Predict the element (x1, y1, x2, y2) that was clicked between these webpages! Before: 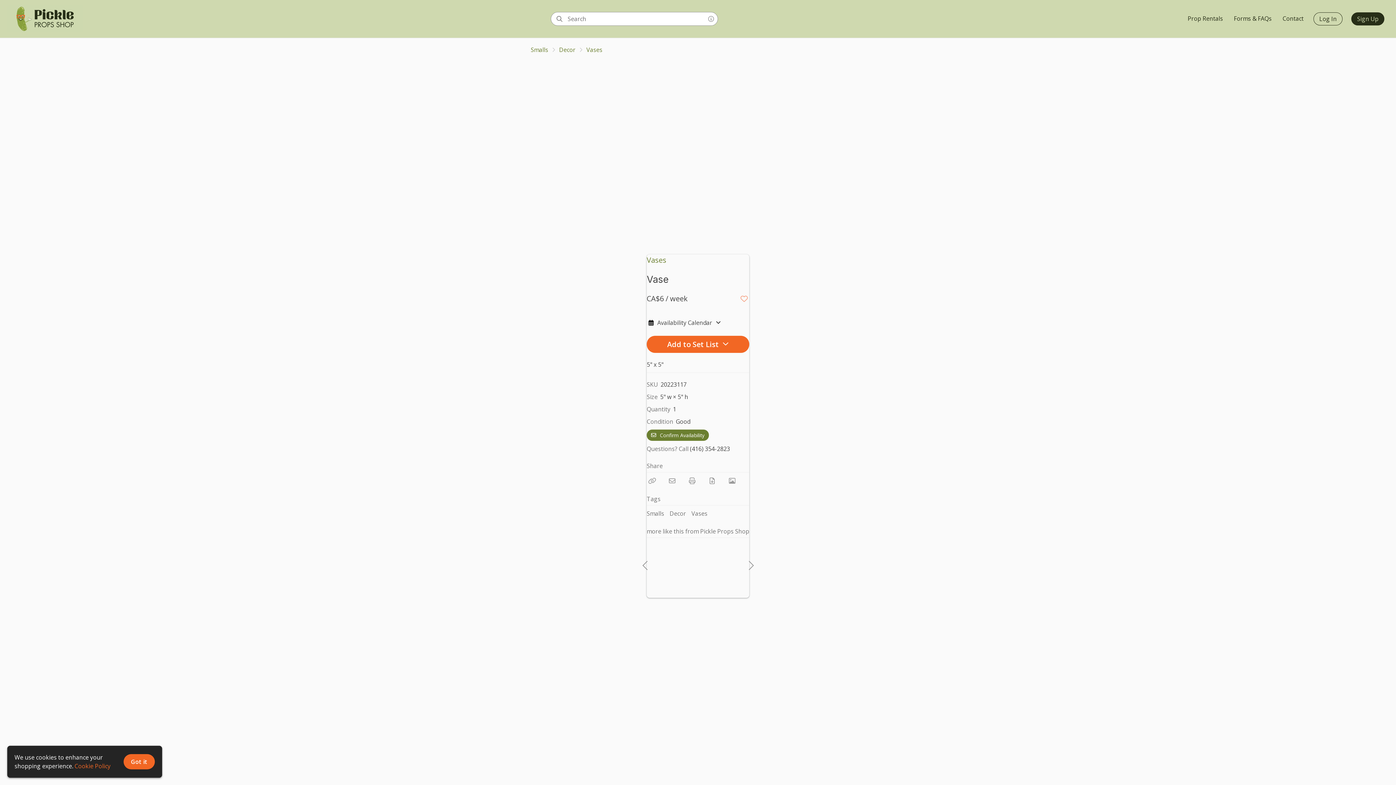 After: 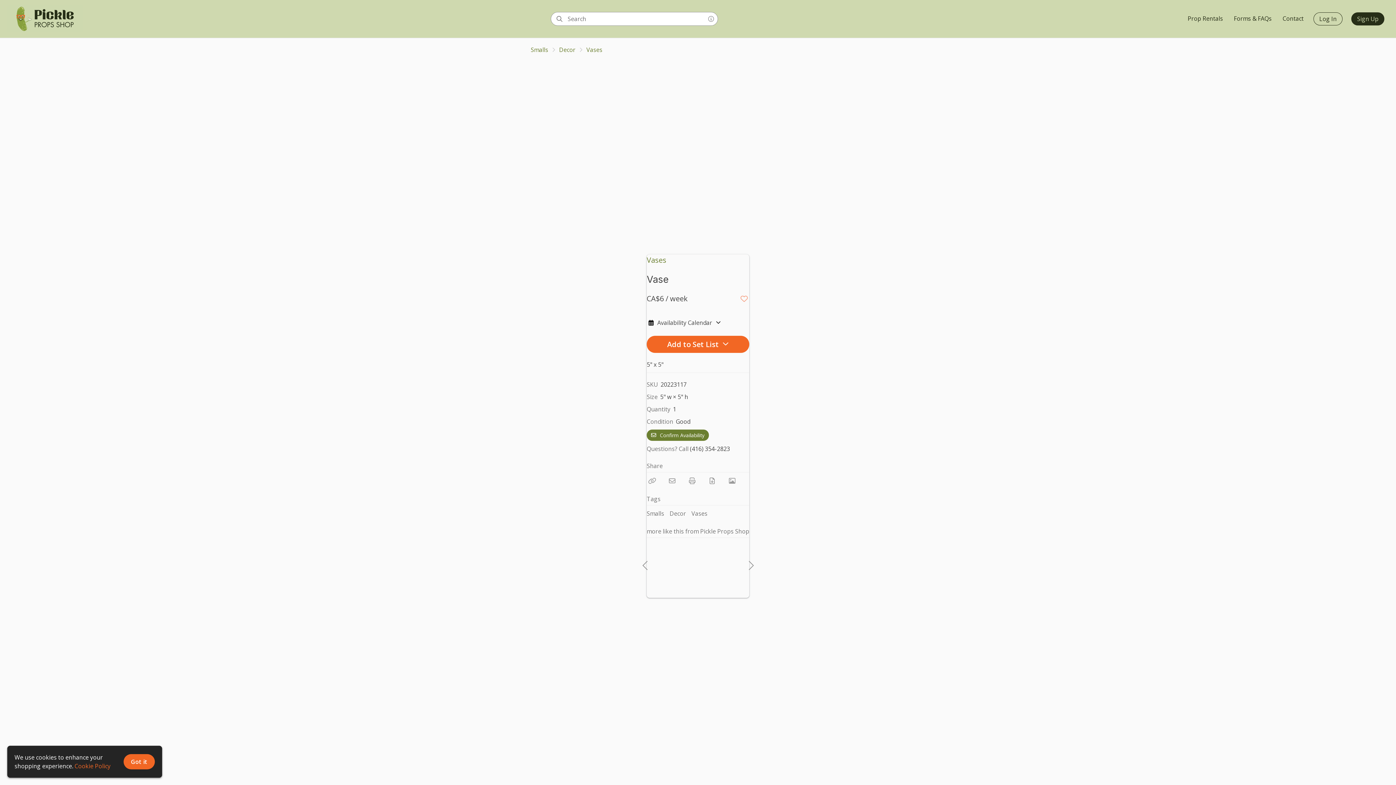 Action: bbox: (1351, 12, 1384, 25) label: Sign Up